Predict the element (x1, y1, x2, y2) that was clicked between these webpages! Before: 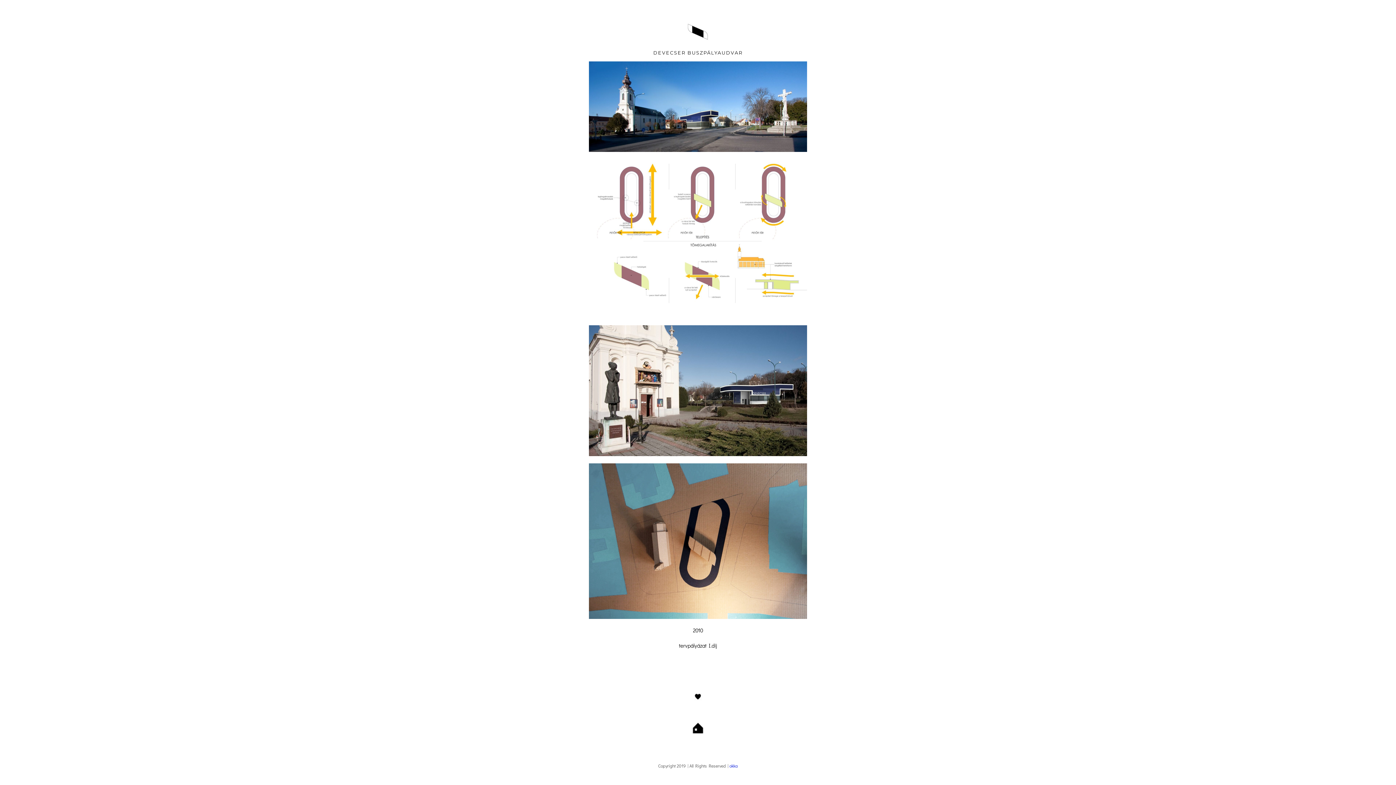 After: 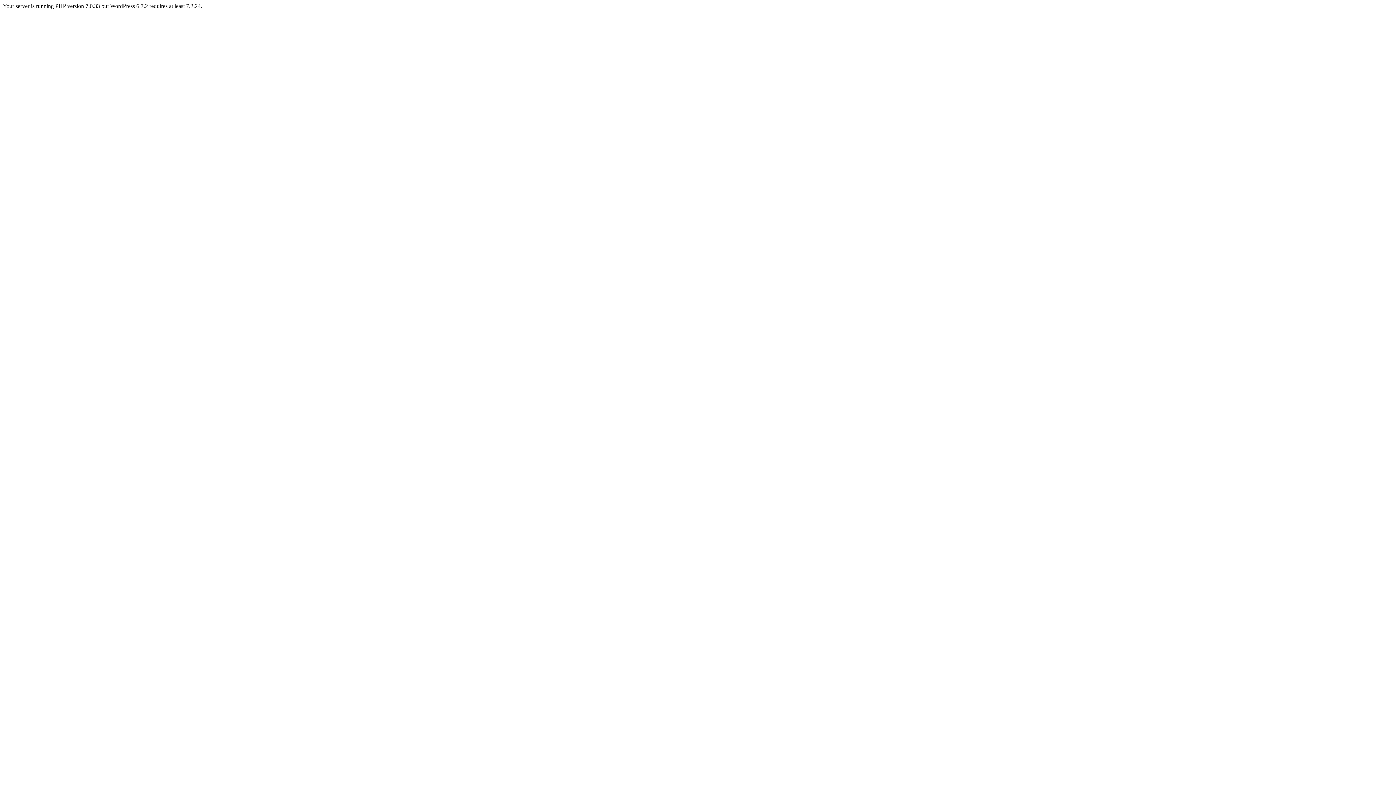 Action: bbox: (729, 763, 738, 769) label: okka